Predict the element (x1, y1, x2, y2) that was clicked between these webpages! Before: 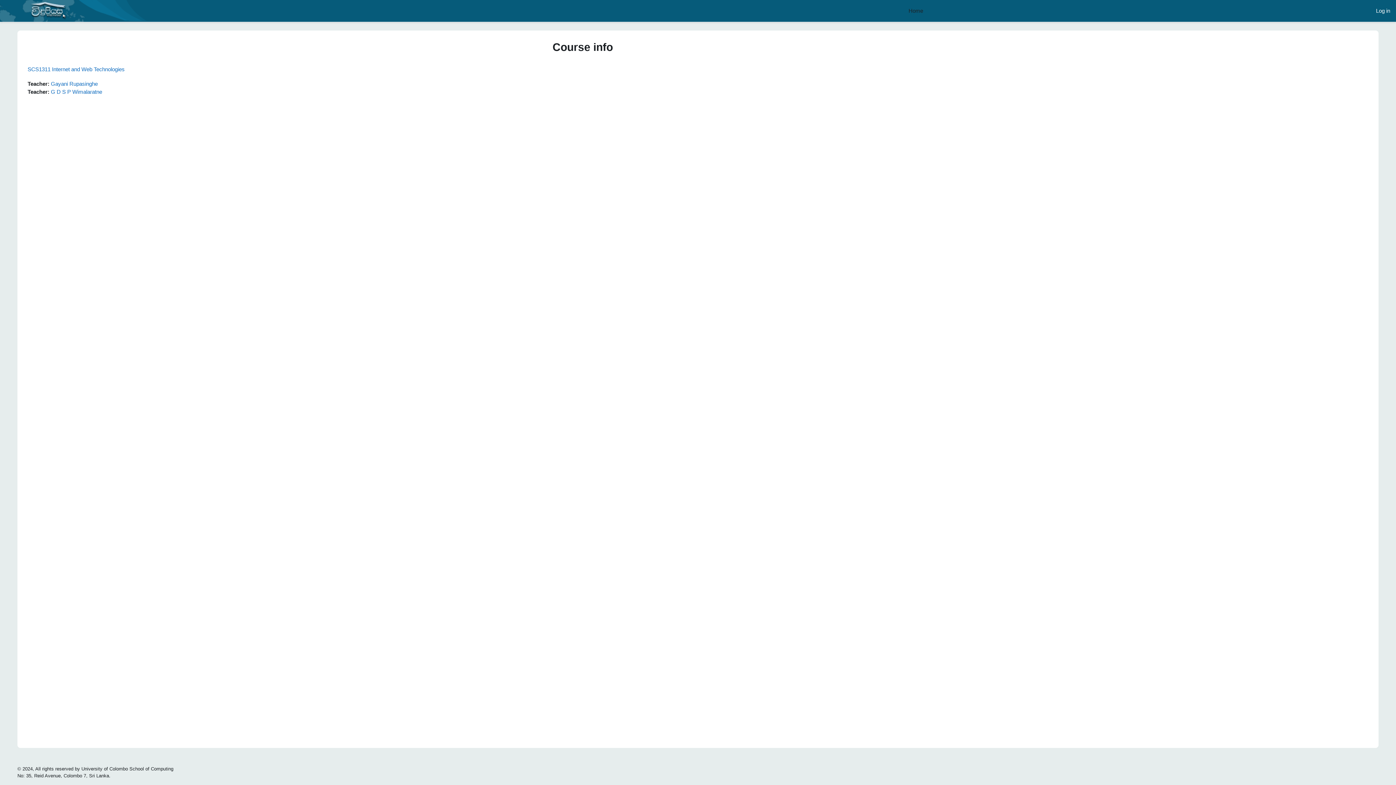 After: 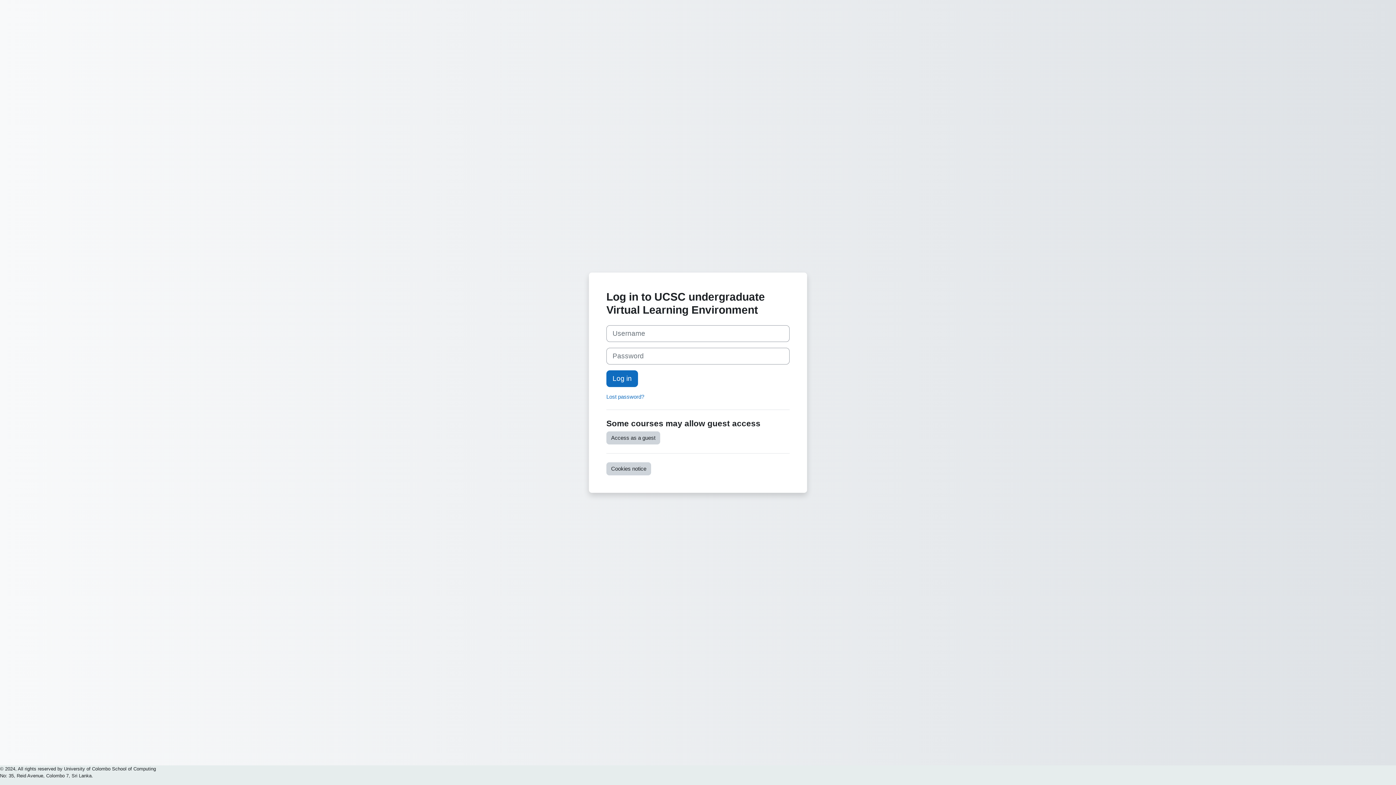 Action: label: G D S P Wimalaratne bbox: (50, 88, 102, 94)